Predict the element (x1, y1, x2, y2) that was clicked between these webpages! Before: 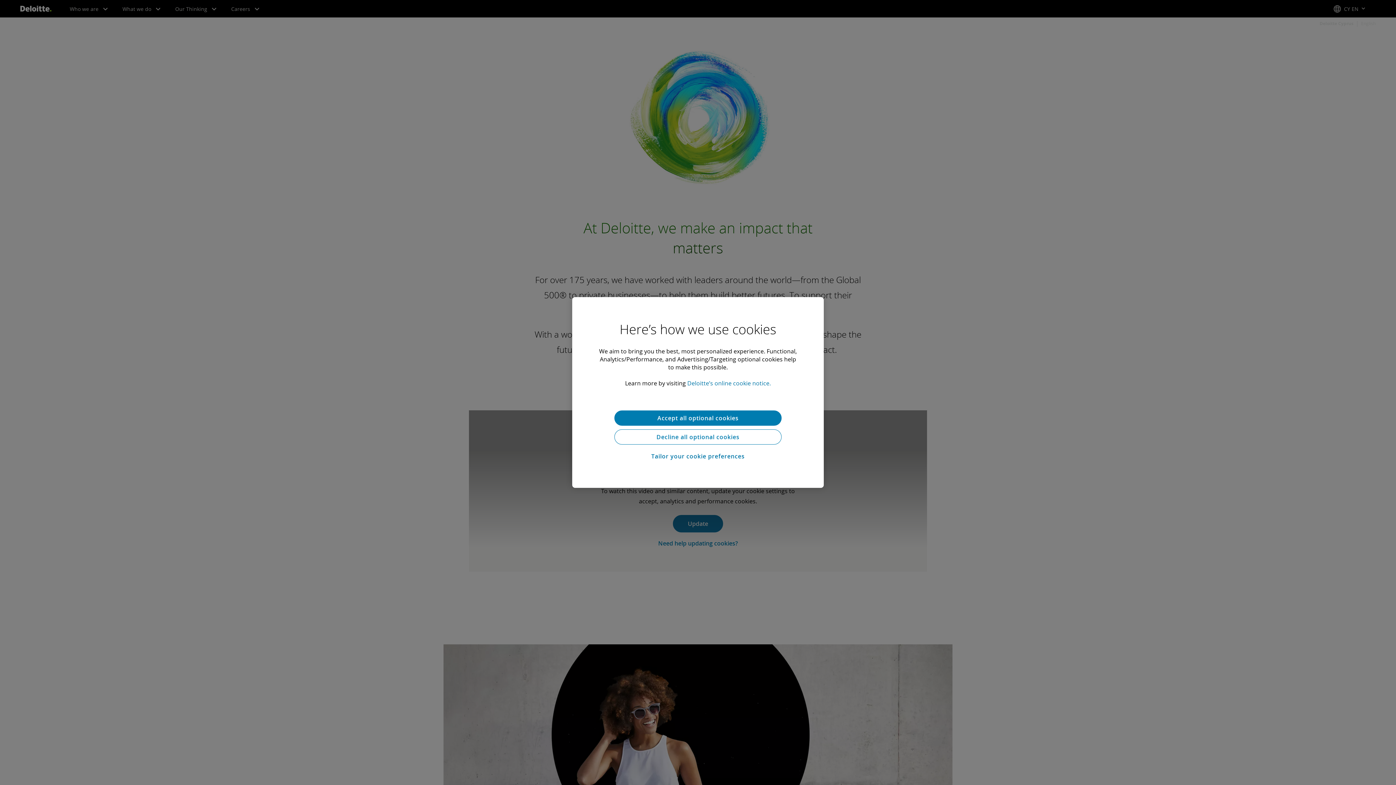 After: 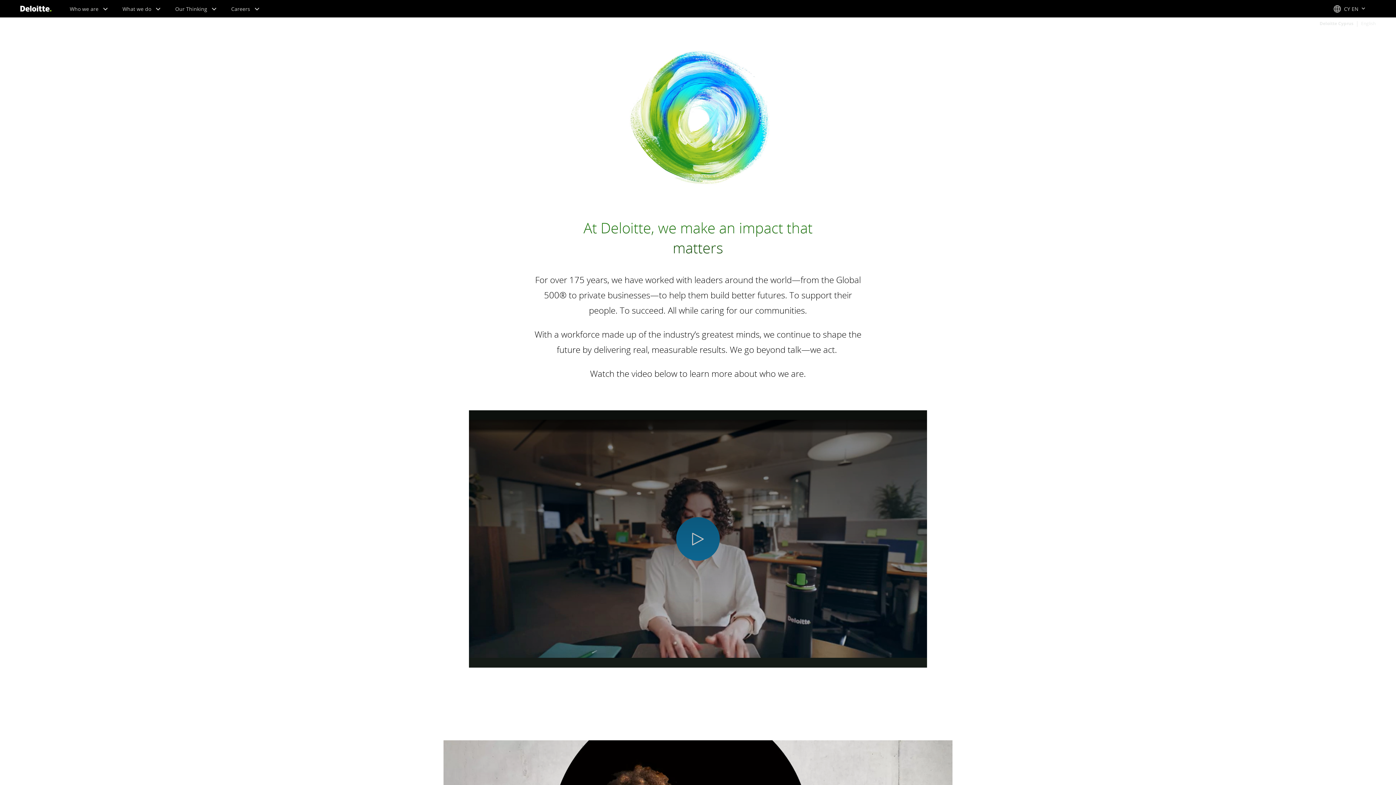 Action: bbox: (614, 410, 781, 425) label: Accept all optional cookies